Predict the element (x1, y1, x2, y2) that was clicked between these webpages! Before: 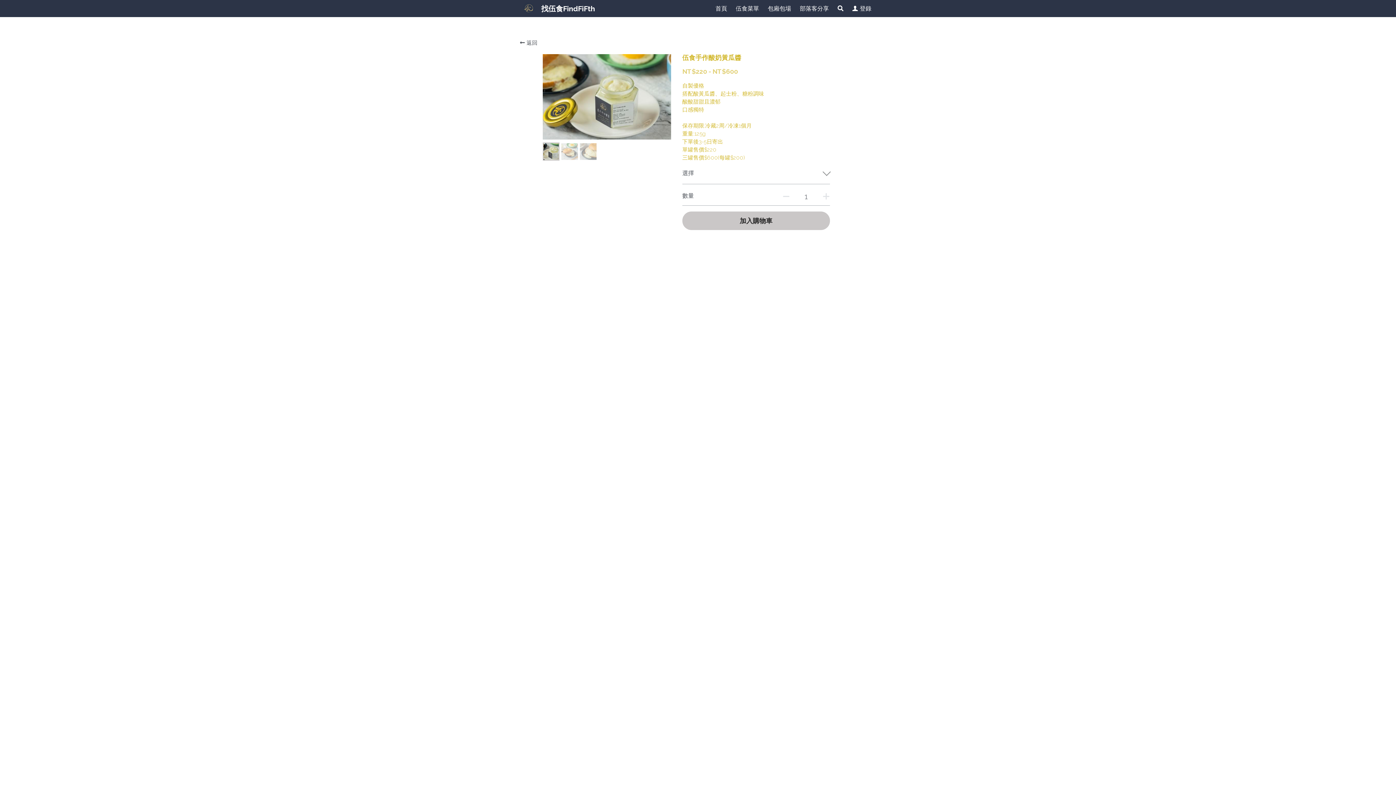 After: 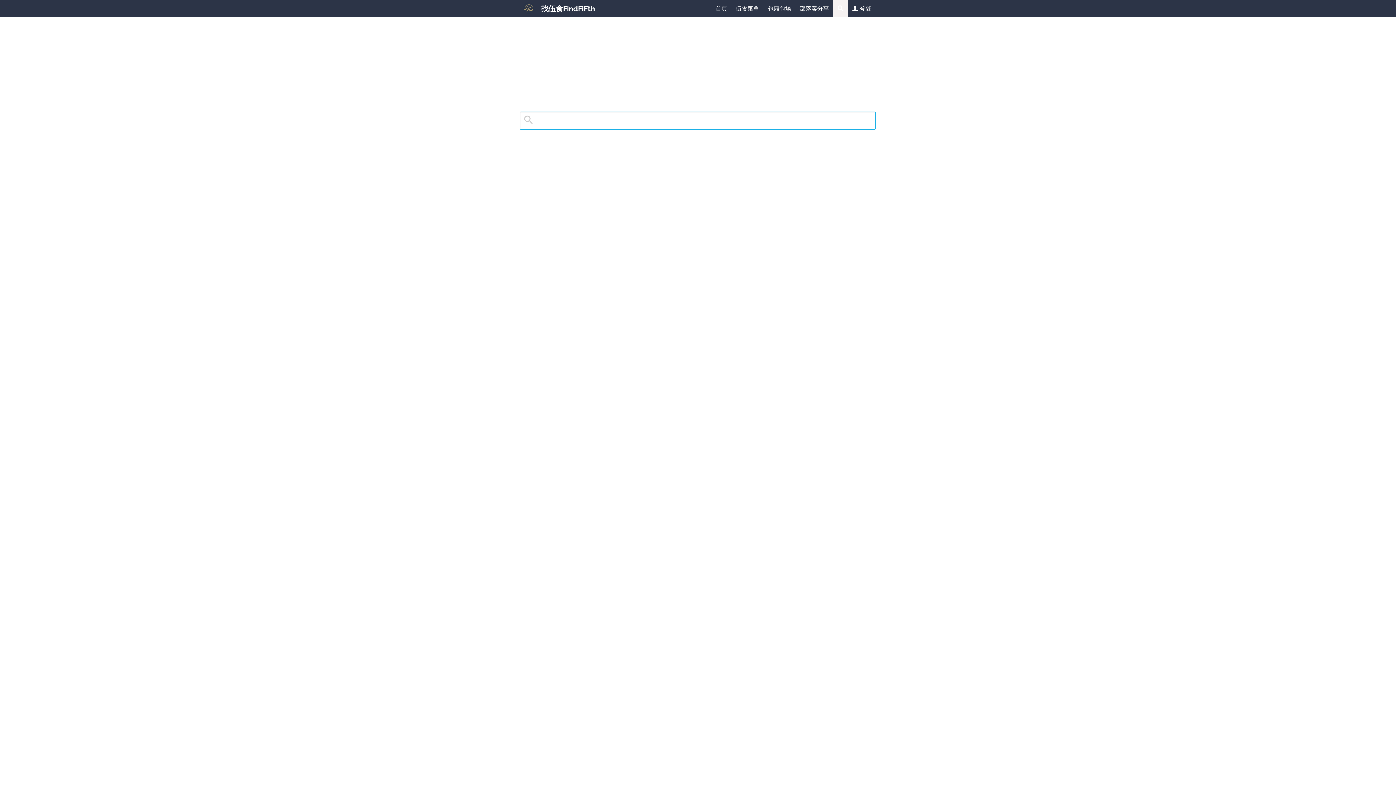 Action: bbox: (837, 5, 843, 11) label: 搜索